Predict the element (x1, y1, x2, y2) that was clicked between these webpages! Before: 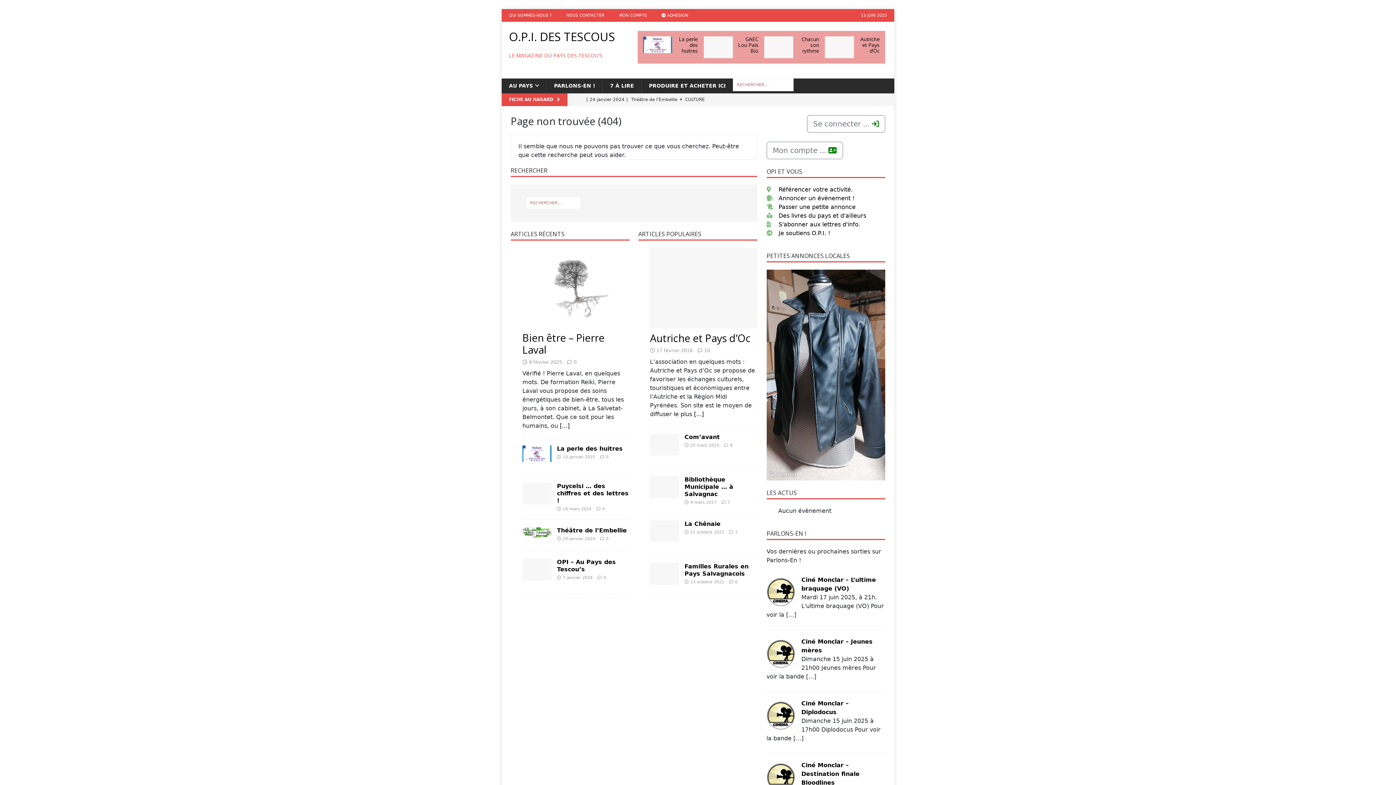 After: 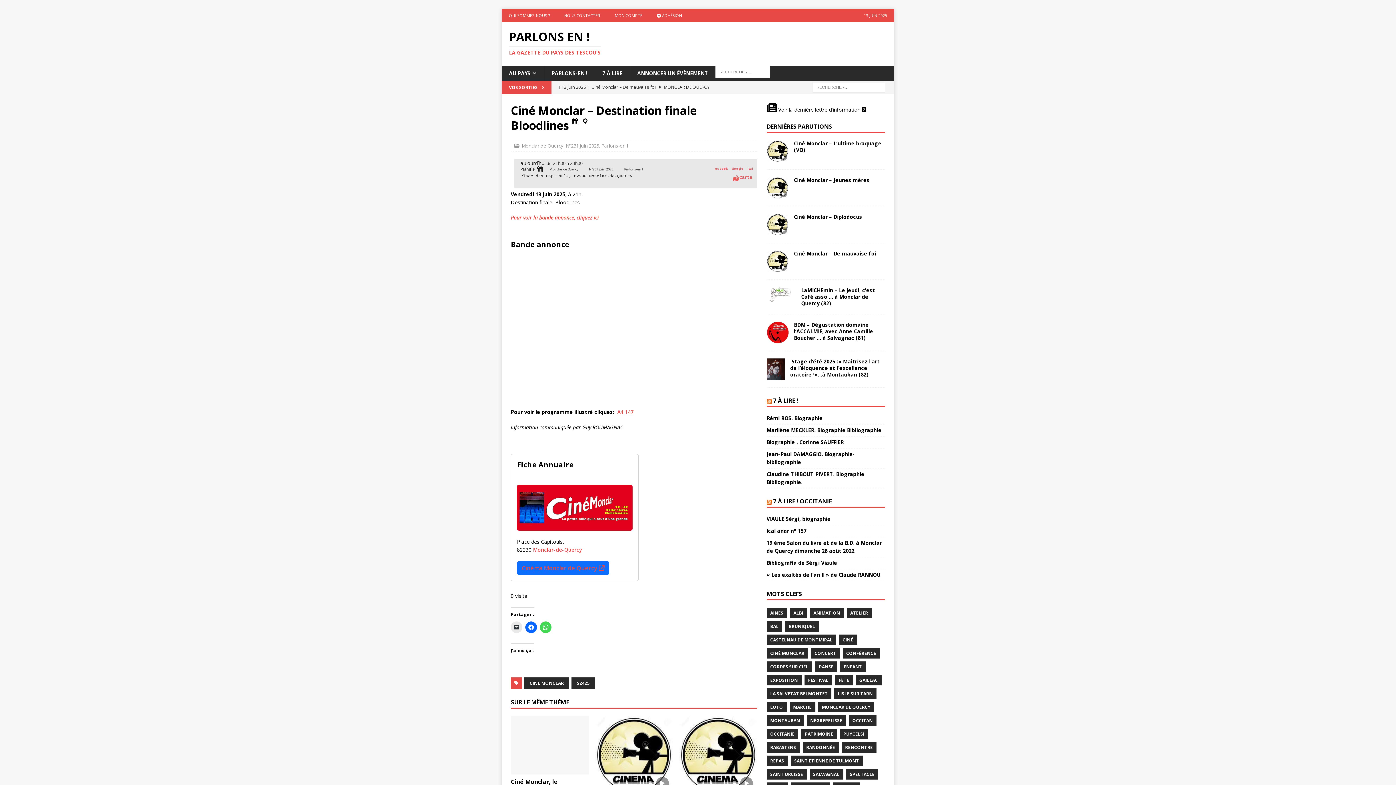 Action: label: Ciné Monclar – Destination finale  Bloodlines bbox: (801, 762, 861, 786)